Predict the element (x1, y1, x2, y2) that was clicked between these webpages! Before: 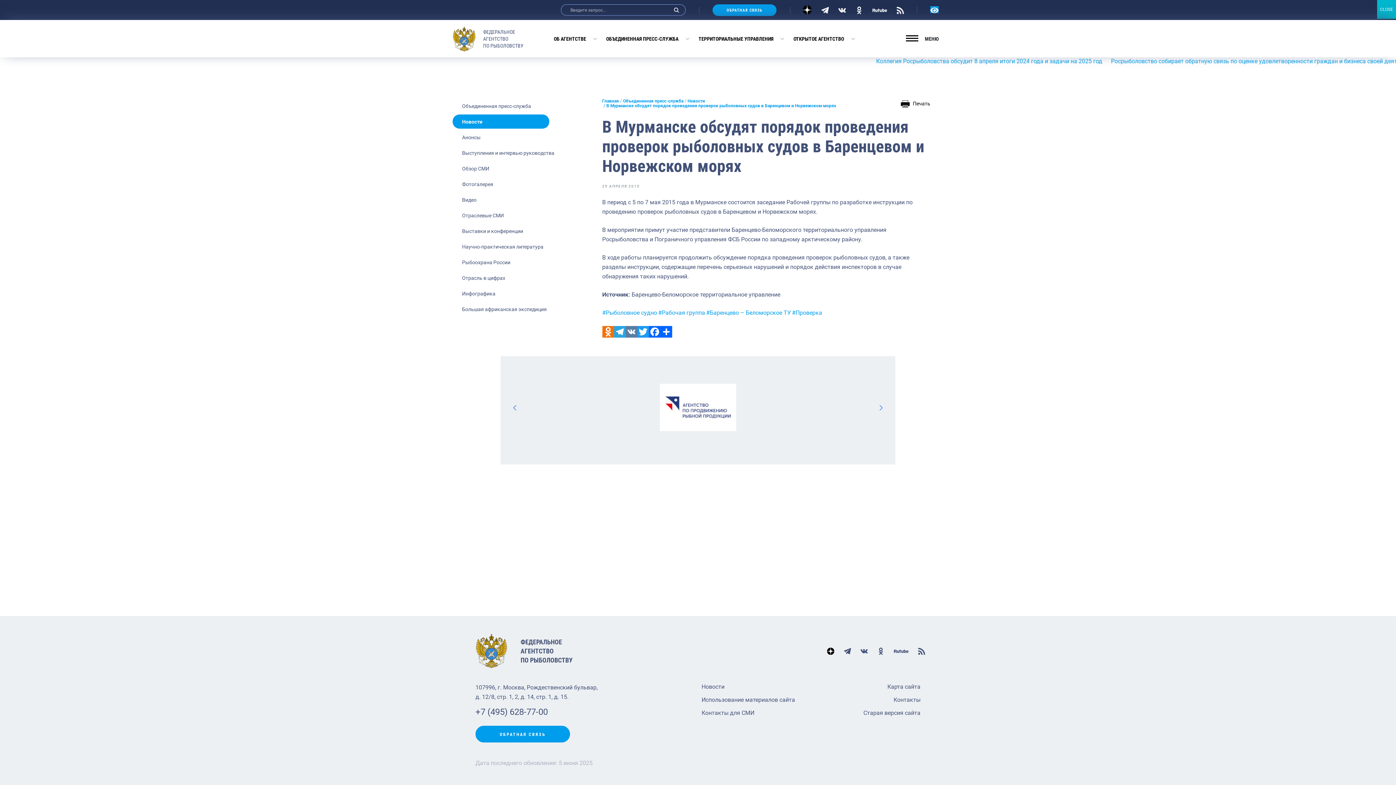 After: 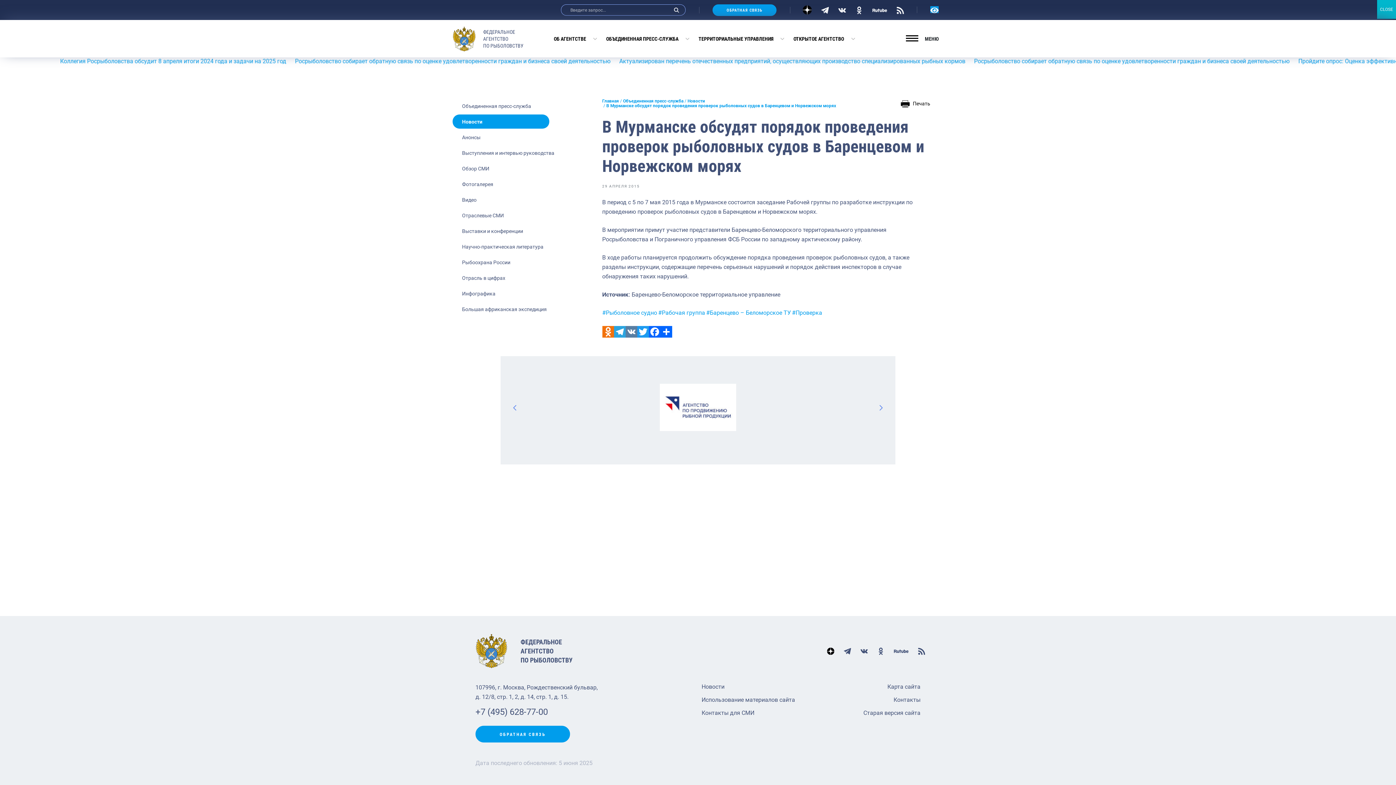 Action: bbox: (901, 99, 930, 107) label: Печать